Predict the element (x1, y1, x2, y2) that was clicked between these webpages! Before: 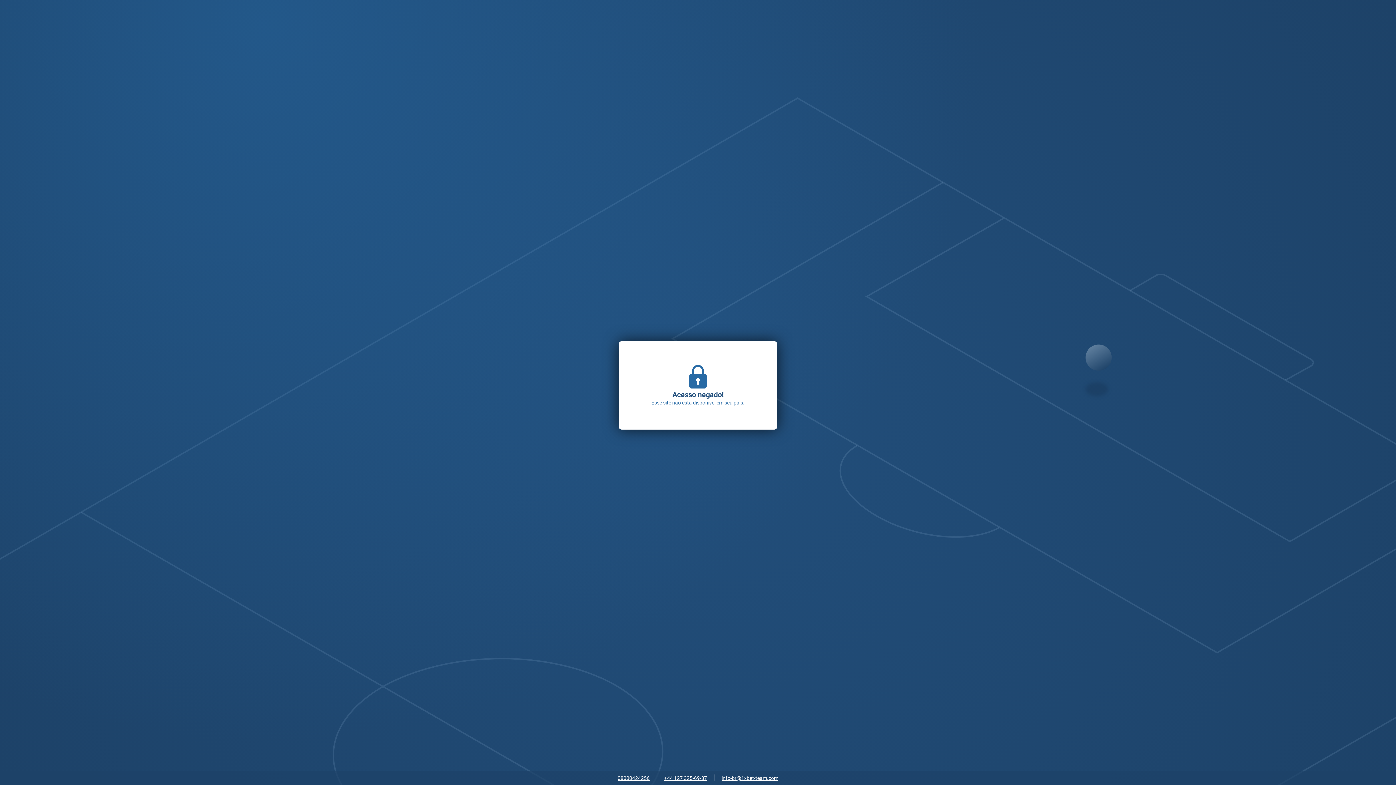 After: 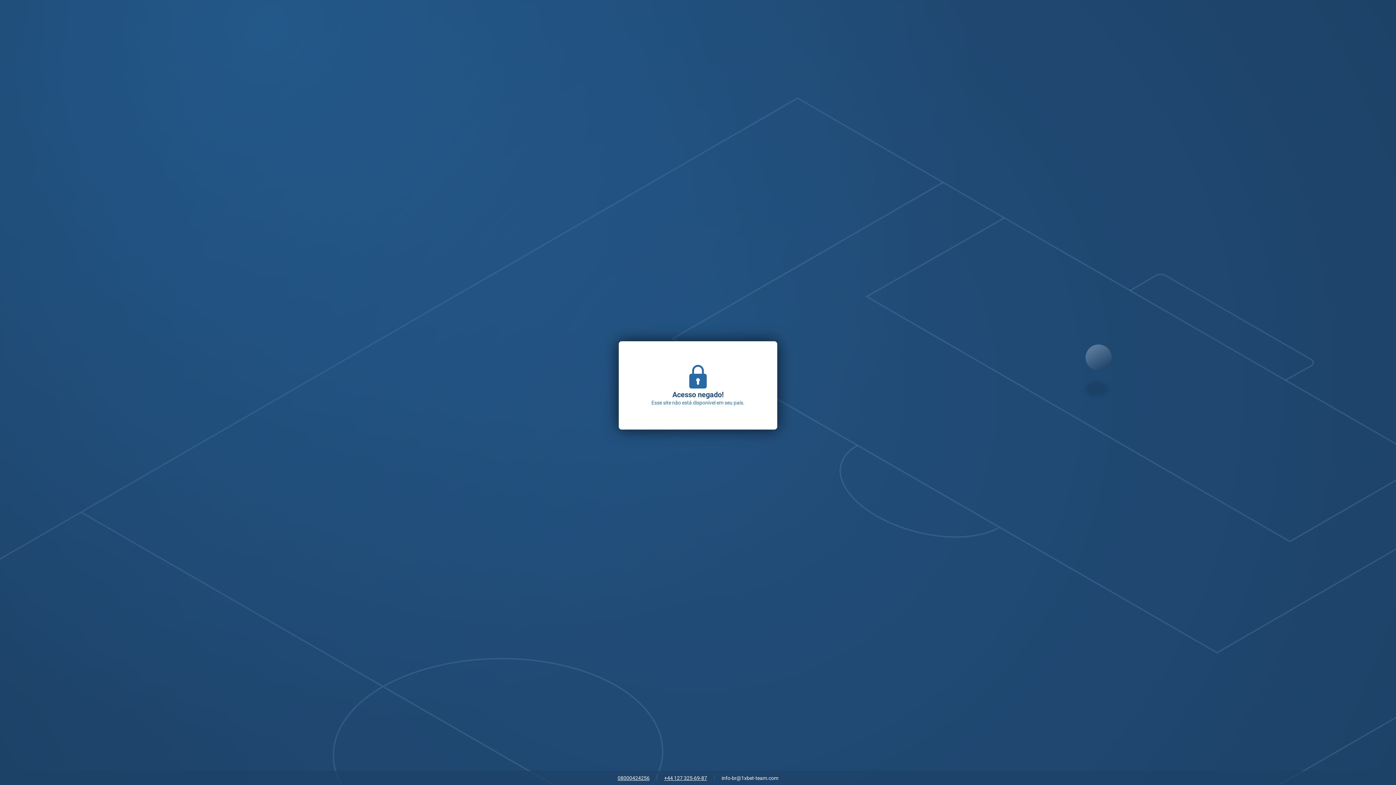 Action: bbox: (718, 773, 782, 784) label: info-br@1xbet-team.com